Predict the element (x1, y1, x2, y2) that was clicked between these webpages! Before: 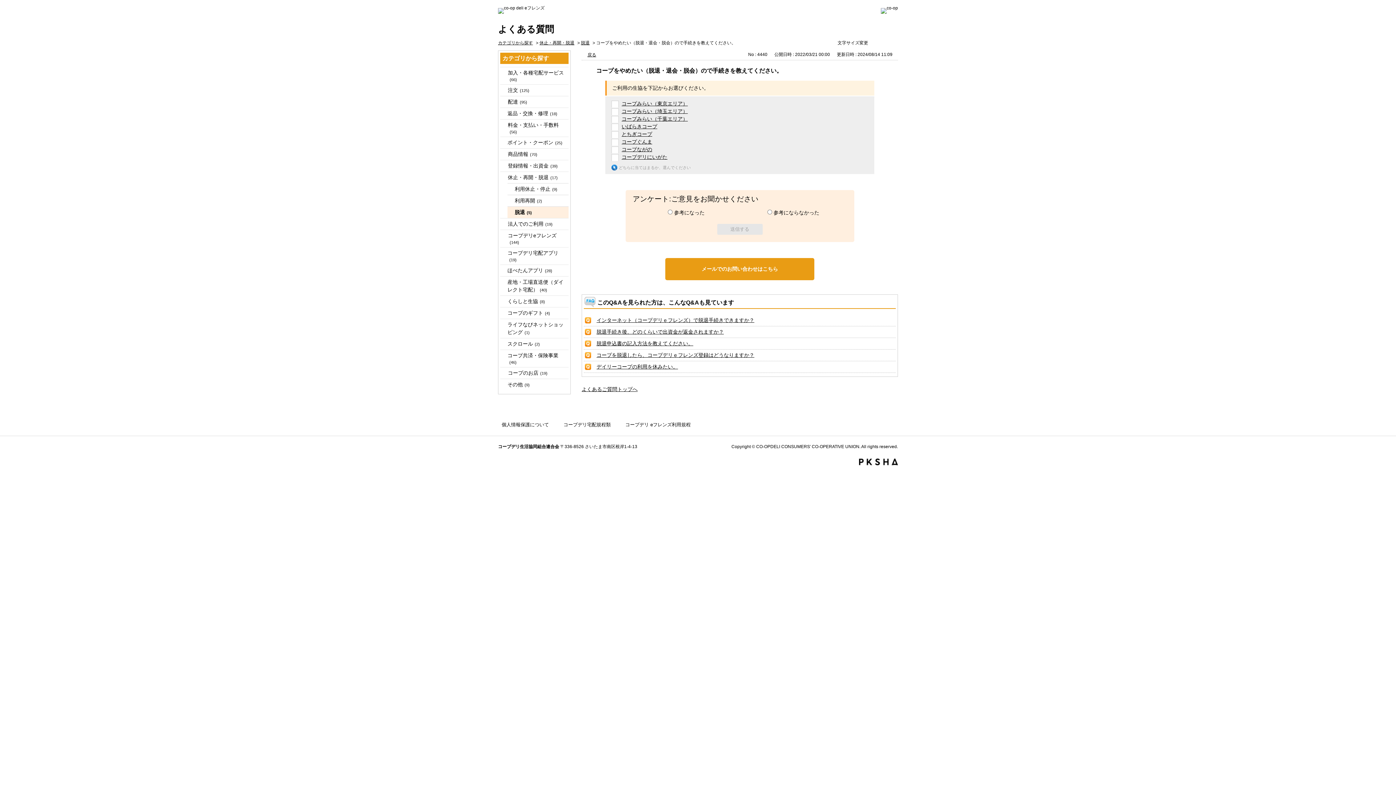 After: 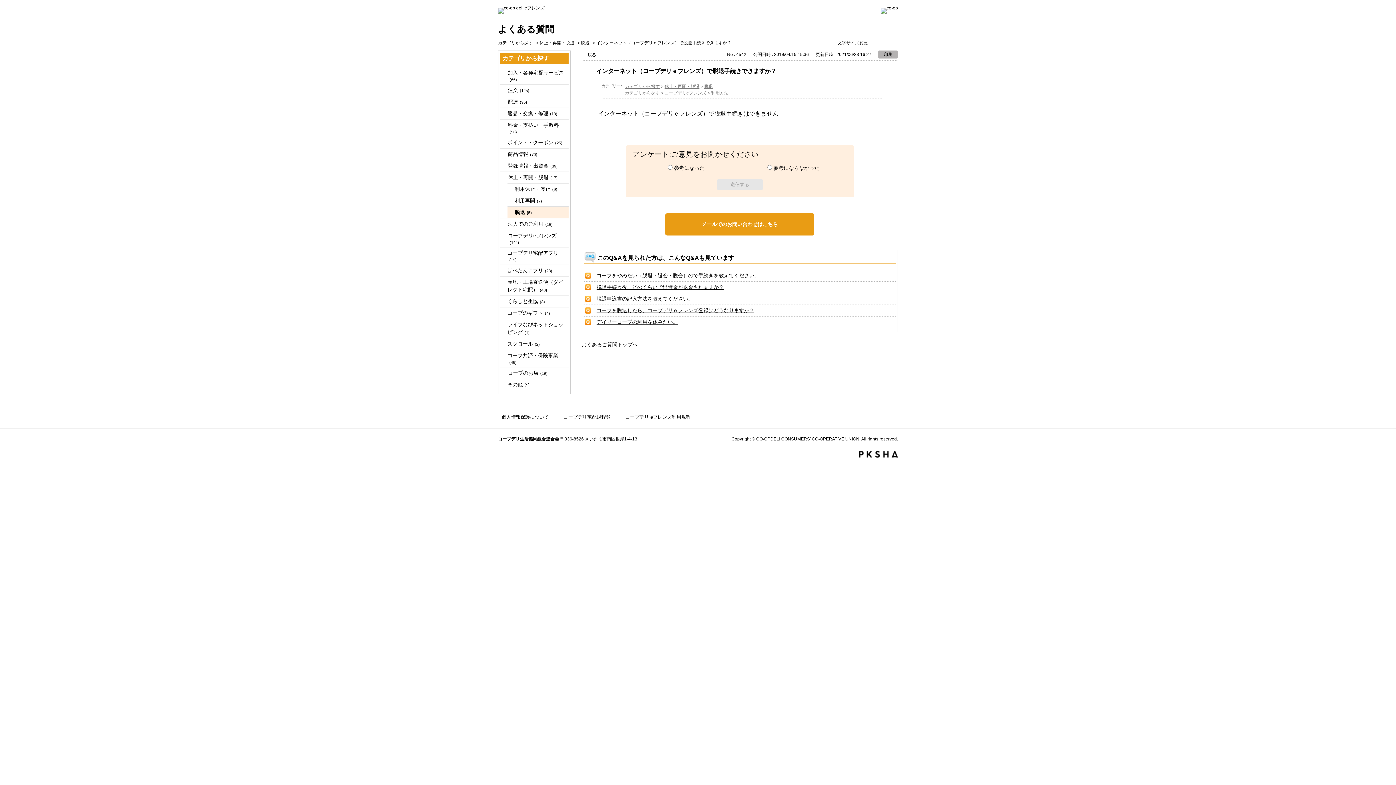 Action: bbox: (596, 317, 754, 323) label: インターネット（コープデリｅフレンズ）で脱退手続きできますか？